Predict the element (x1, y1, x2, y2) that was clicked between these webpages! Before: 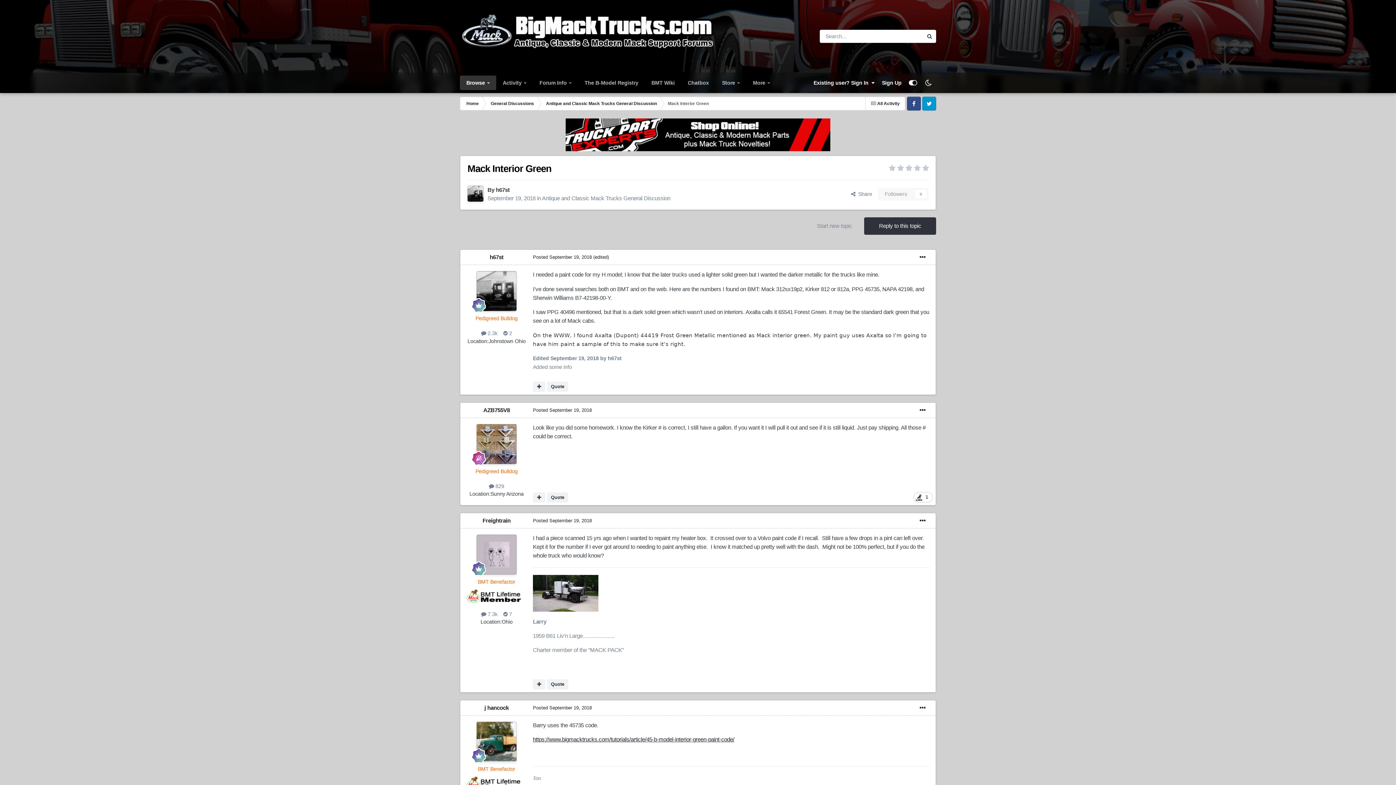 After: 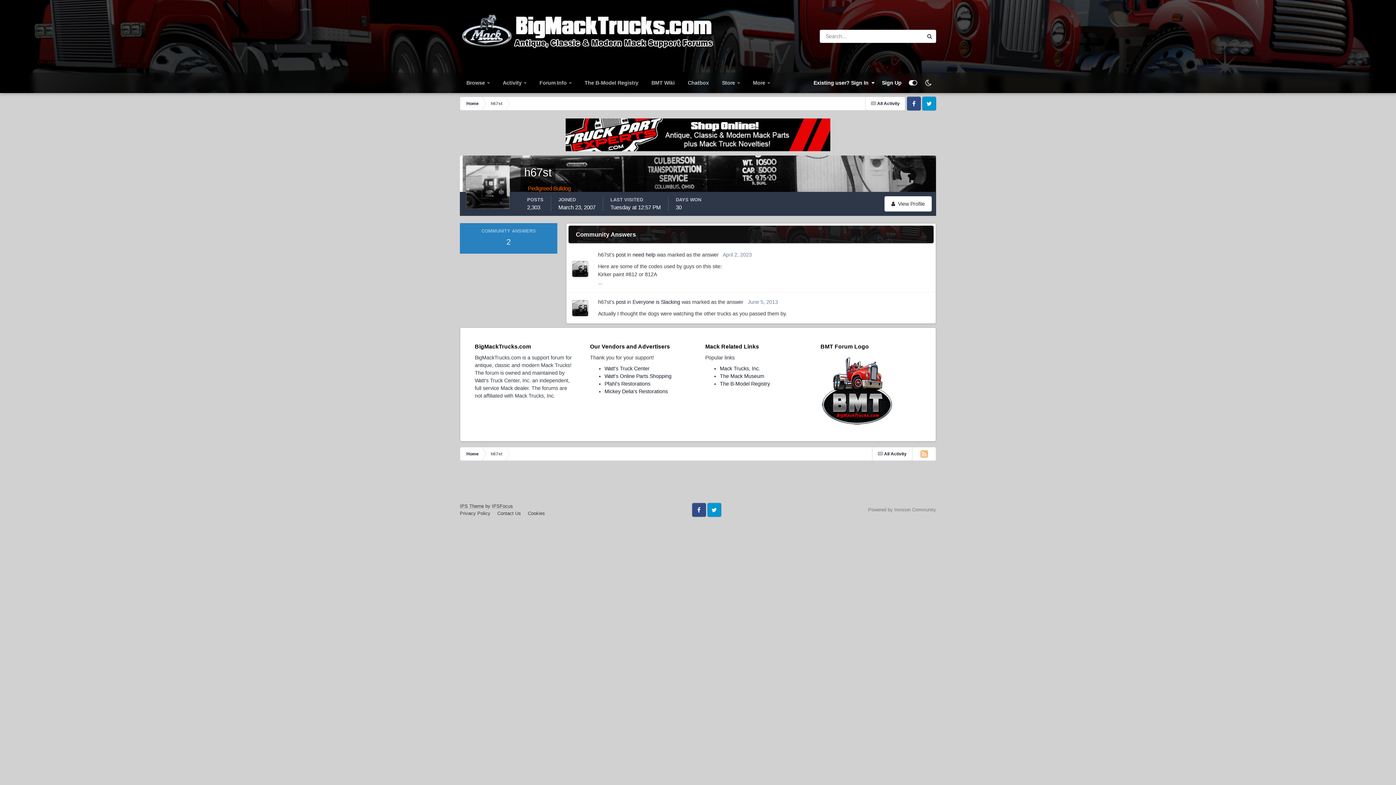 Action: label:  2 bbox: (503, 330, 512, 336)